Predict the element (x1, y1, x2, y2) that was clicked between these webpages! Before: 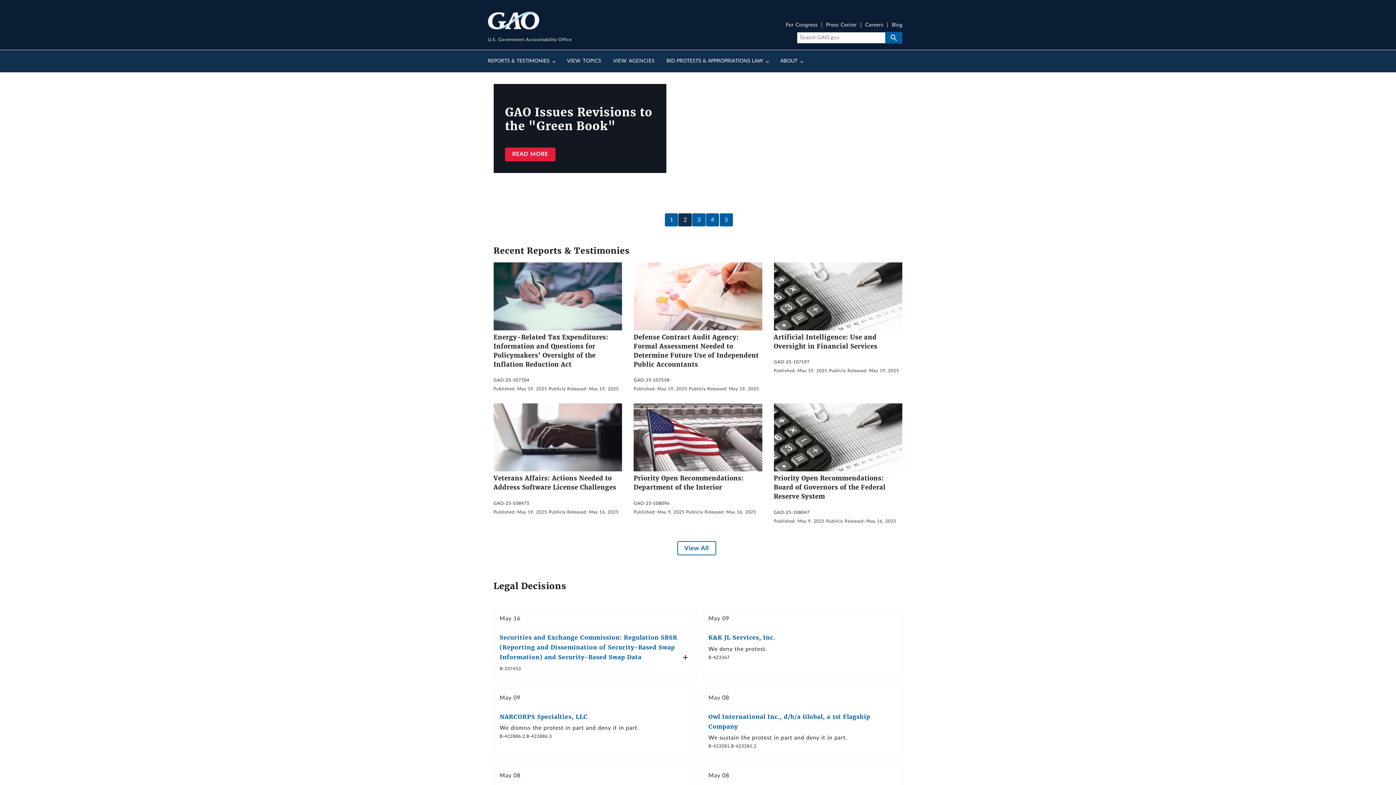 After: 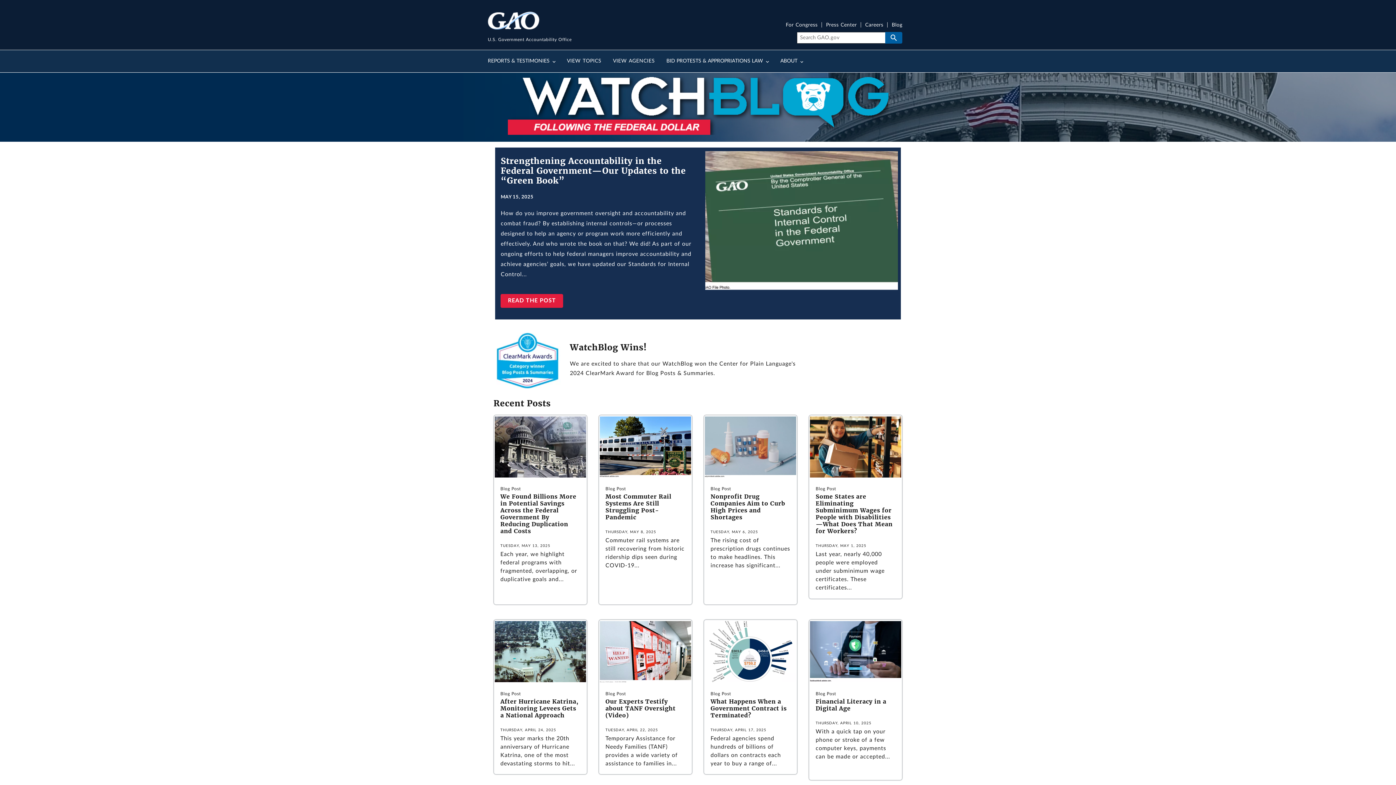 Action: label: Blog bbox: (891, 22, 902, 27)